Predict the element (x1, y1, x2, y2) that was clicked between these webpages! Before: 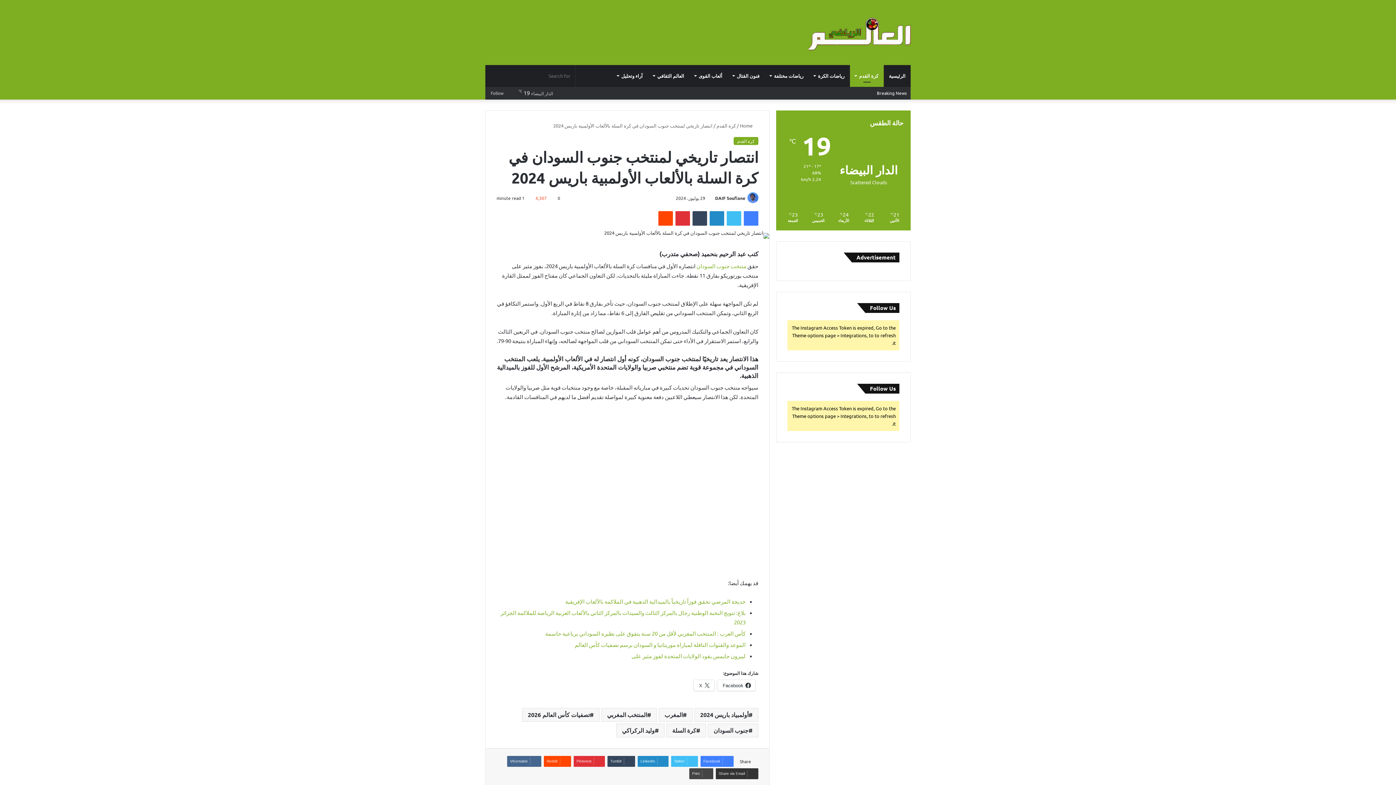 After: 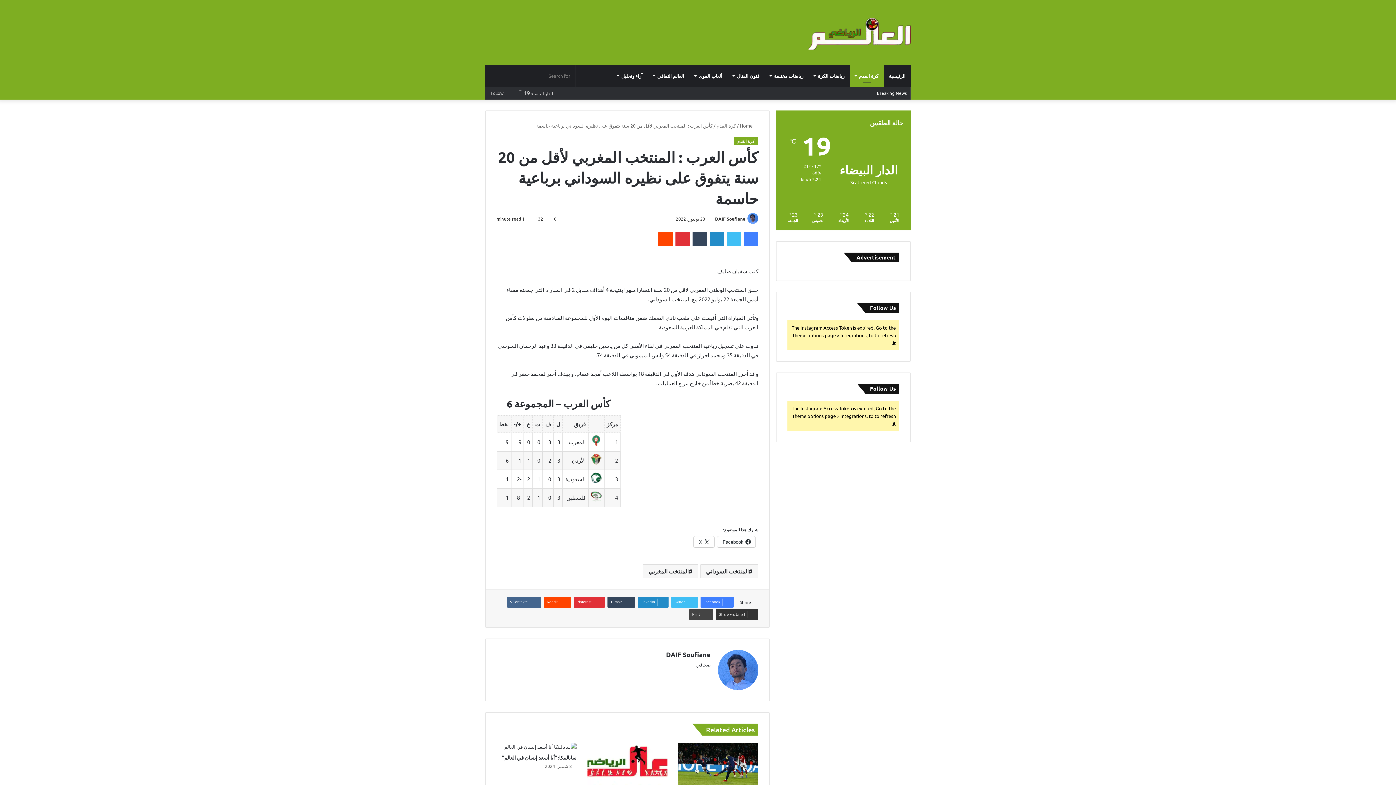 Action: label: كأس العرب : المنتخب المغربي لأقل من 20 سنة يتفوق على نظيره السوداني برباعية حاسمة bbox: (545, 630, 745, 637)